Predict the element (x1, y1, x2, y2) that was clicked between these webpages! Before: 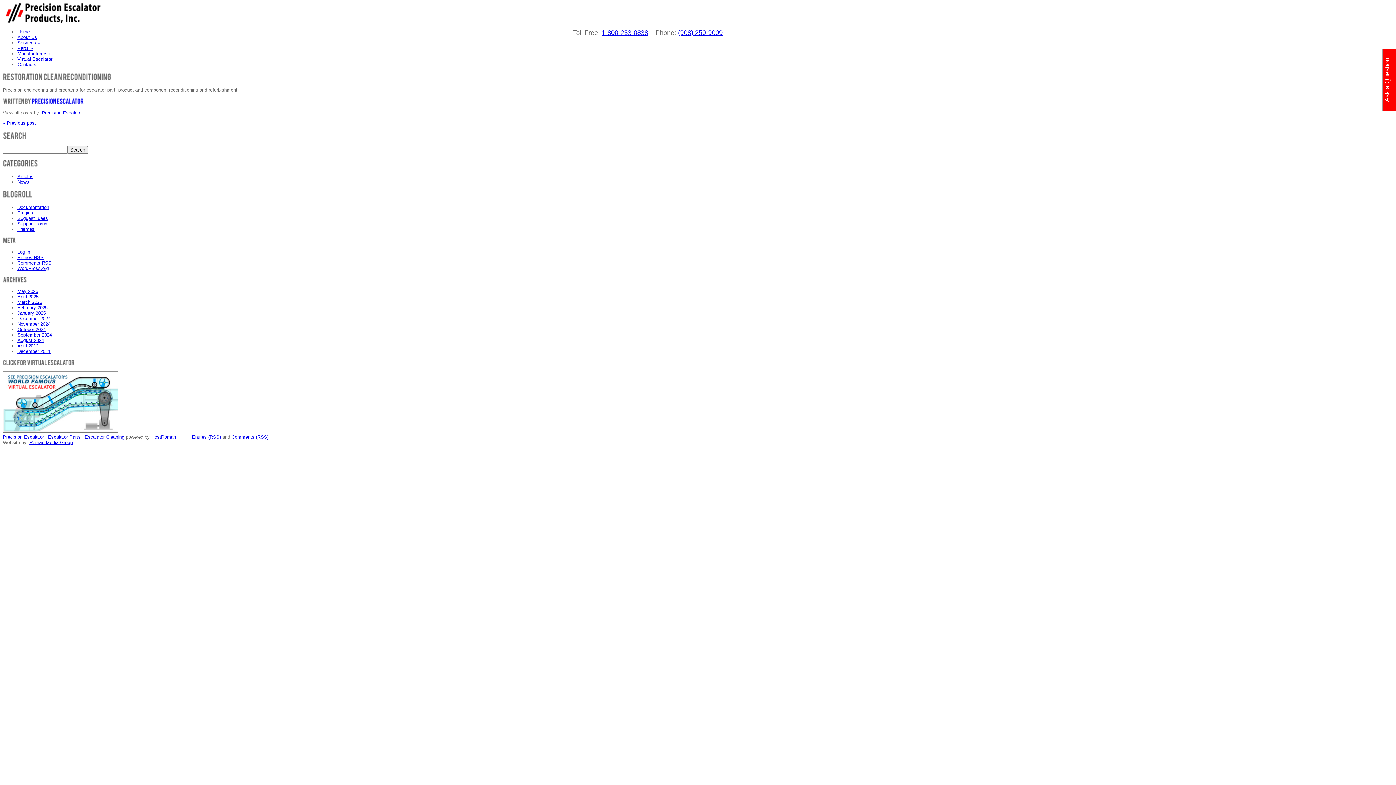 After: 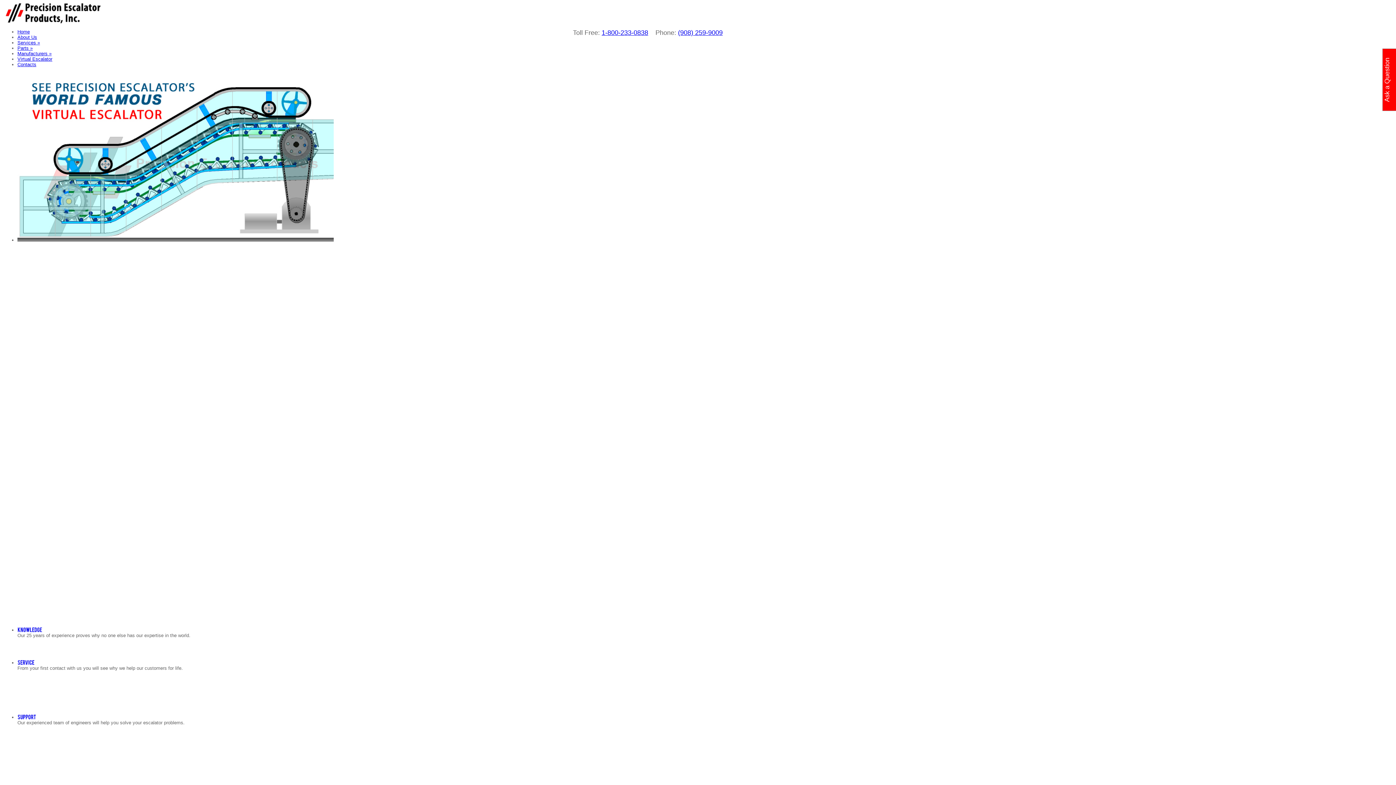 Action: bbox: (17, 348, 50, 354) label: December 2011